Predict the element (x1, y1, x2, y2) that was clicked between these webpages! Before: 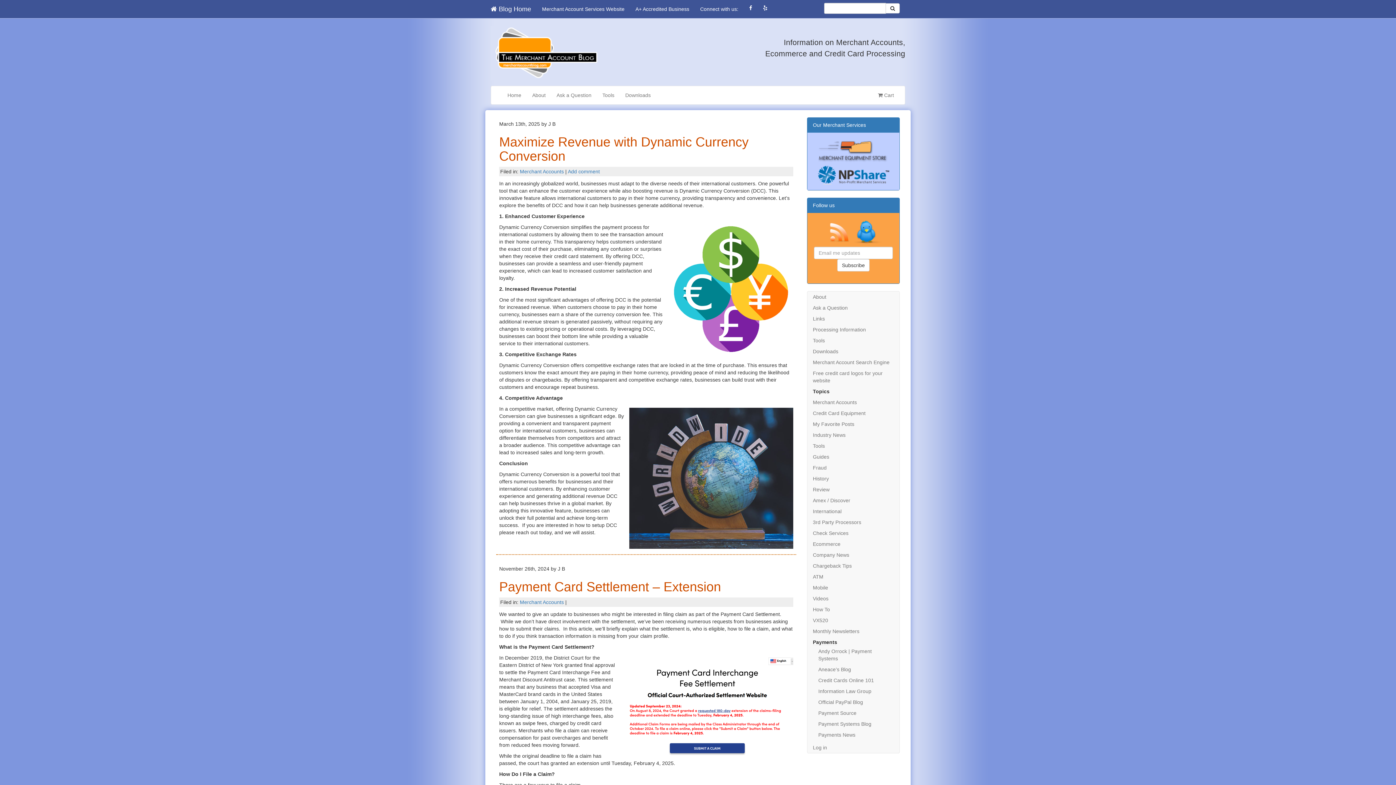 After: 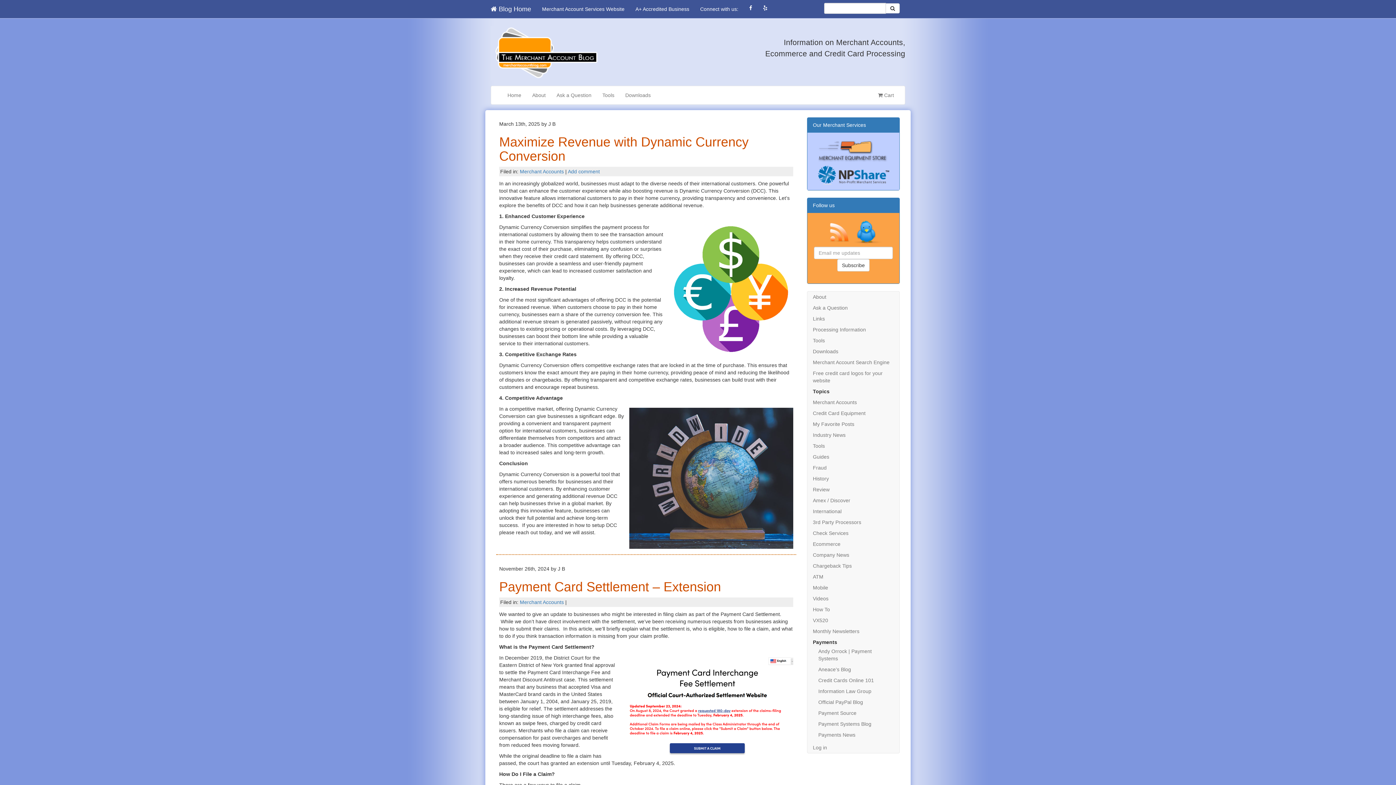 Action: bbox: (757, 0, 773, 16)